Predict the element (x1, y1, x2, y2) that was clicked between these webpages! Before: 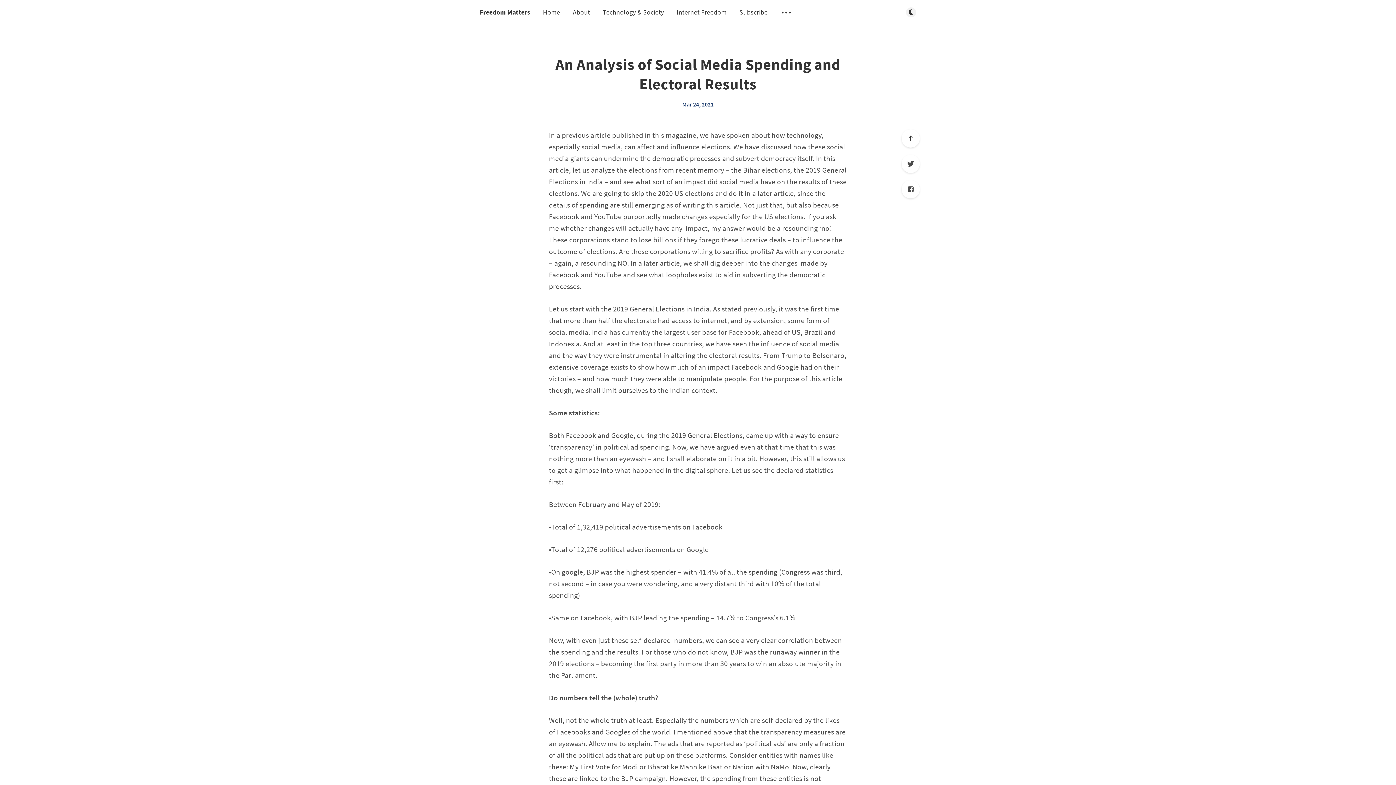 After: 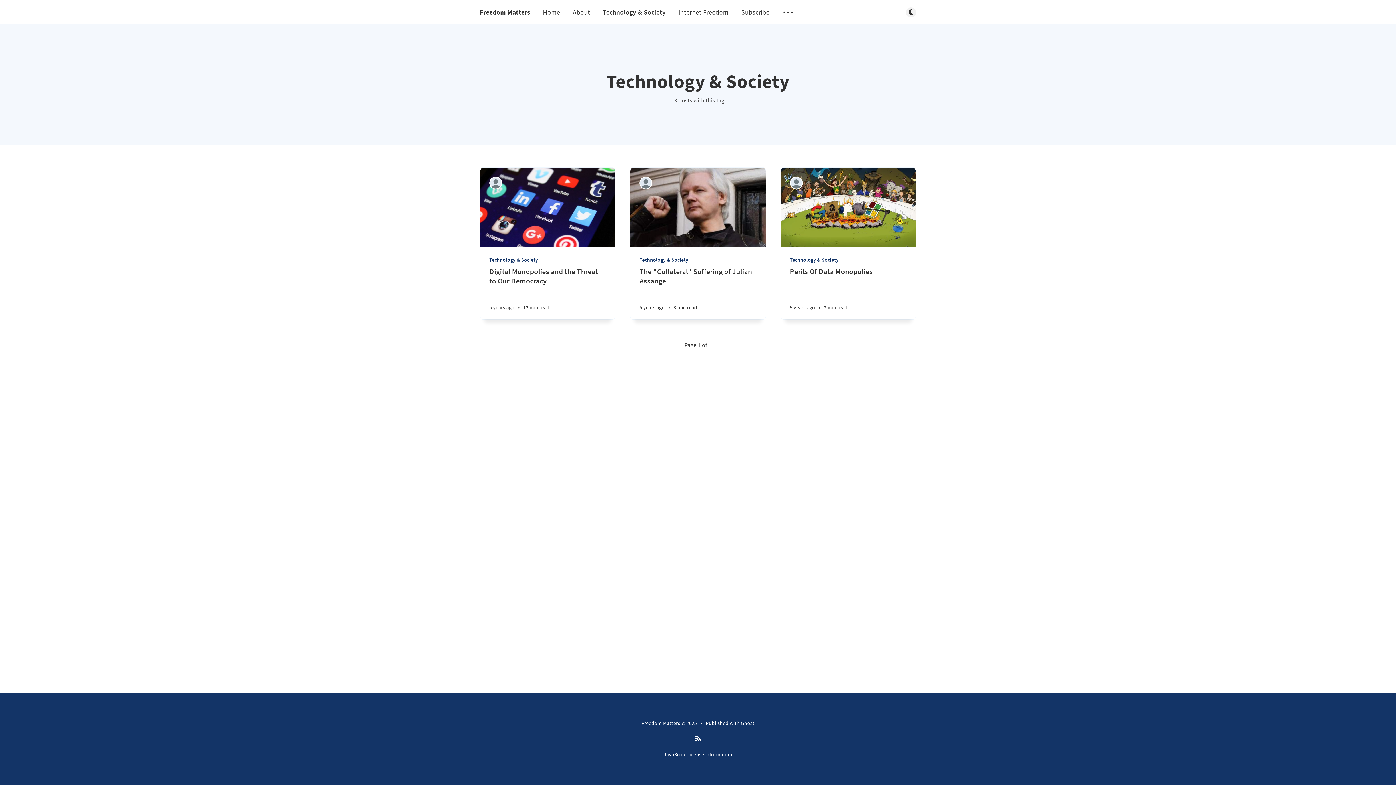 Action: label: Technology & Society bbox: (602, 7, 664, 16)